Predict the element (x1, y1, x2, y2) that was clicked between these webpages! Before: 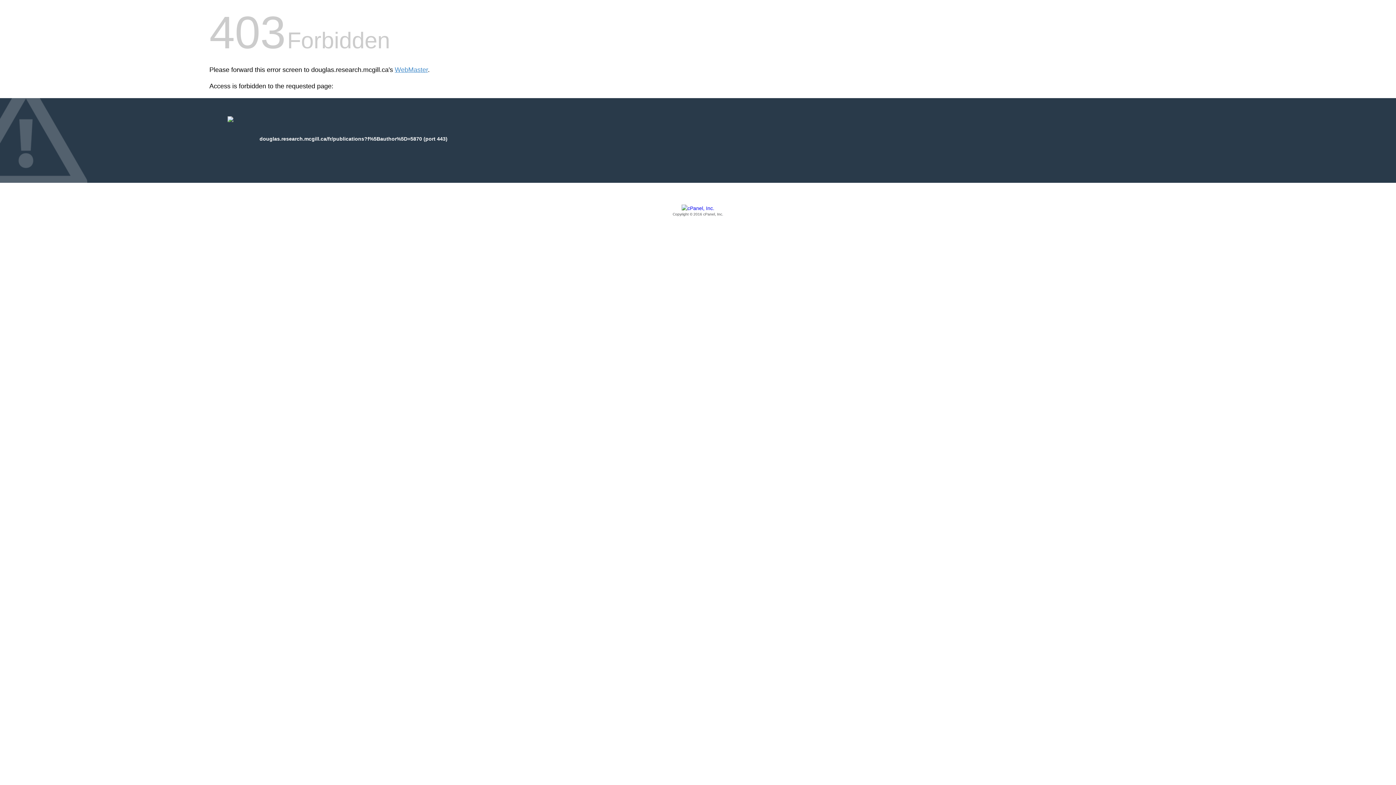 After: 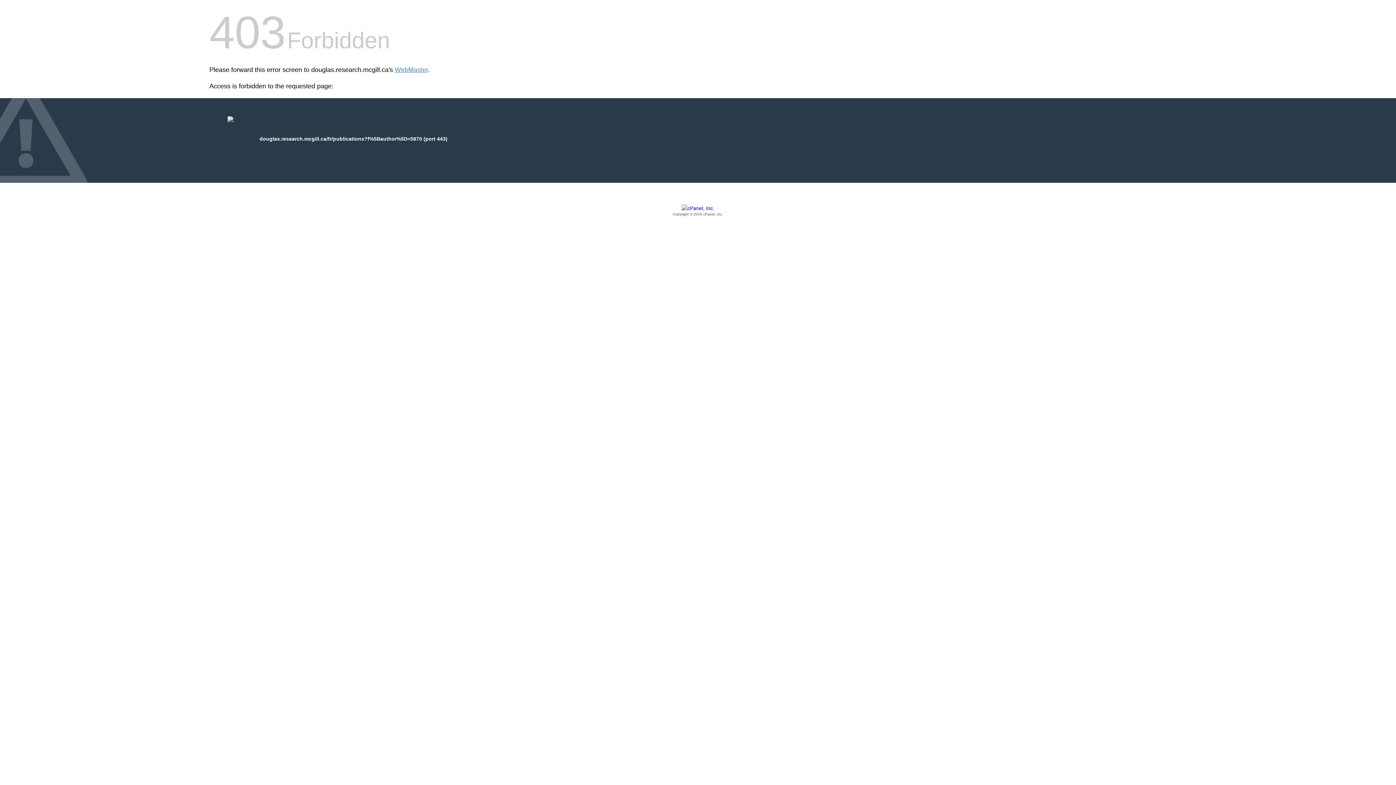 Action: bbox: (209, 205, 1186, 217) label: Copyright © 2016 cPanel, Inc.